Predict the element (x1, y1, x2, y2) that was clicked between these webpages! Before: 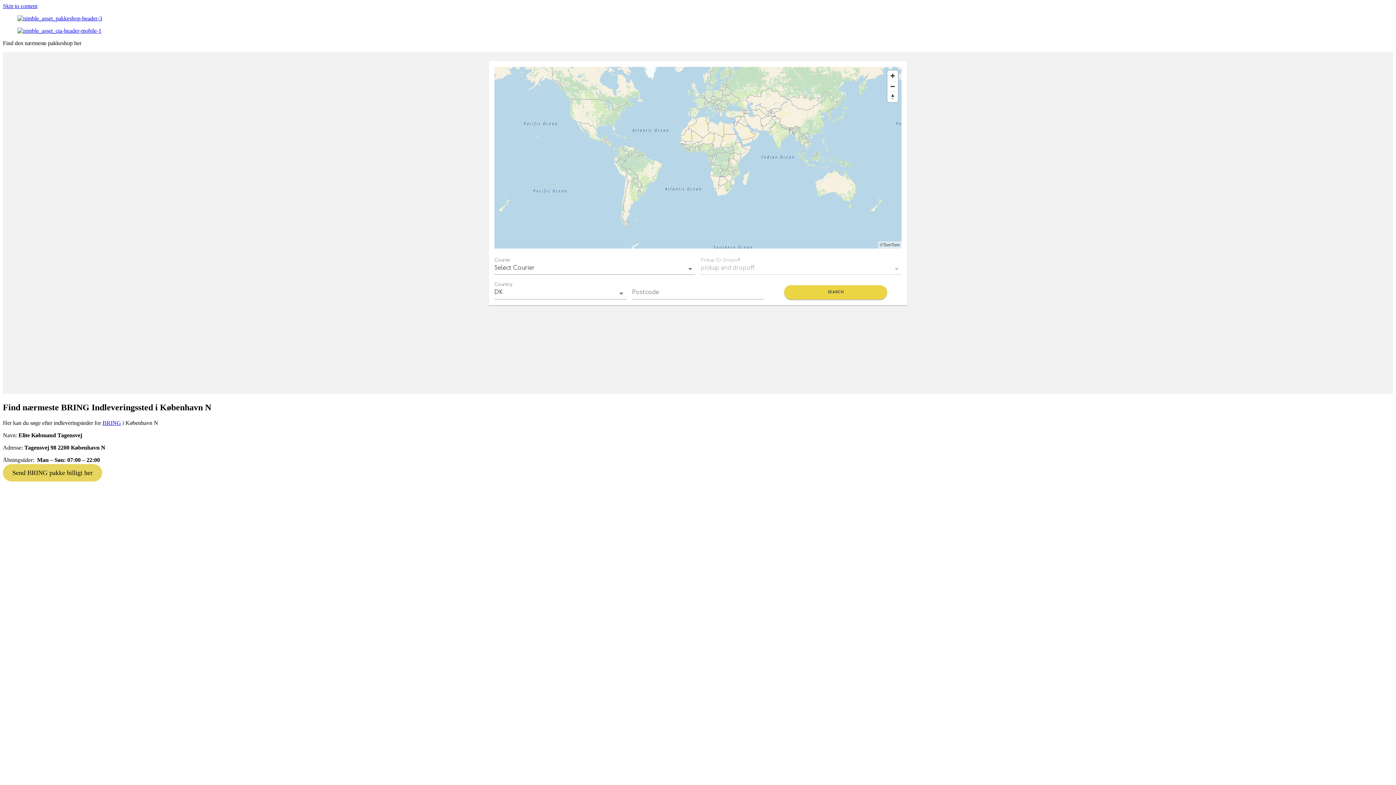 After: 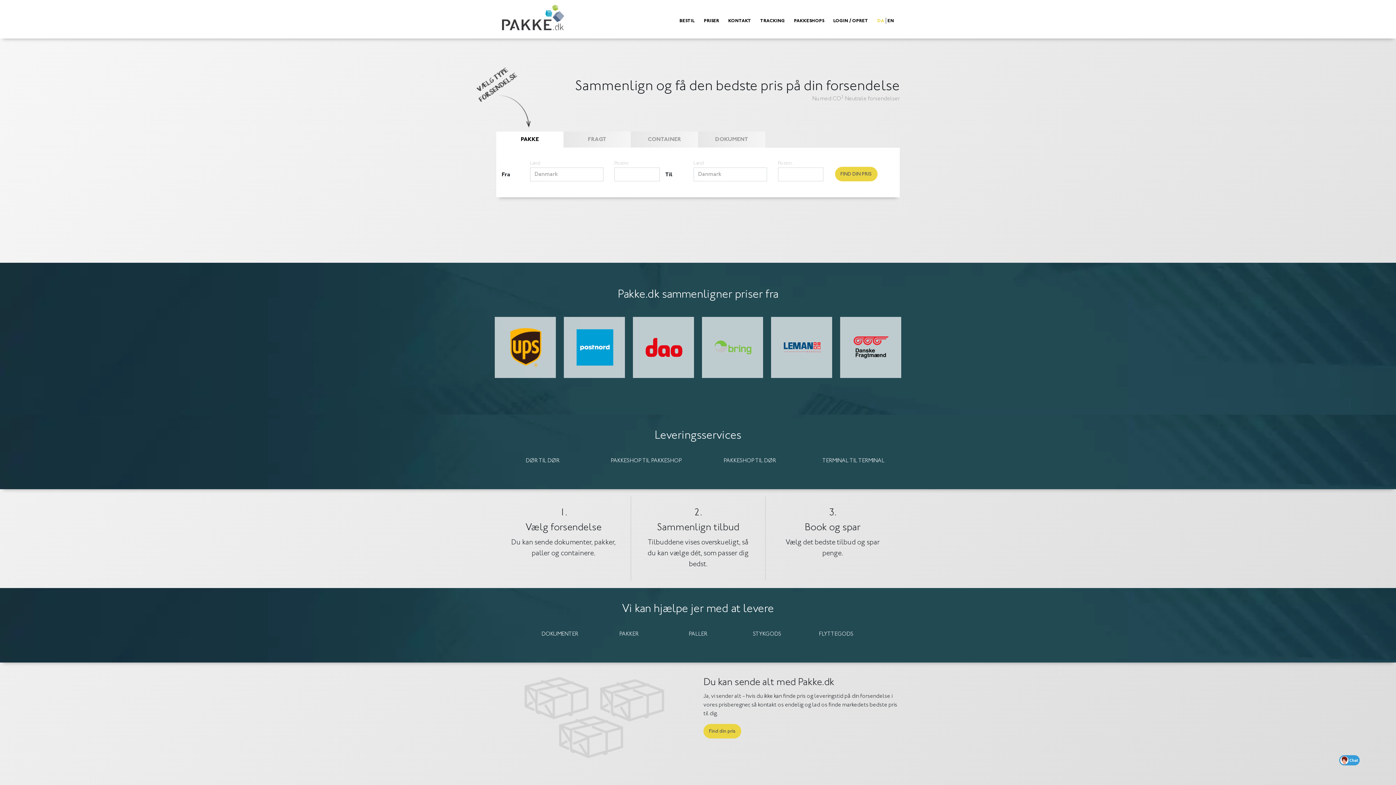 Action: bbox: (2, 27, 1393, 34)